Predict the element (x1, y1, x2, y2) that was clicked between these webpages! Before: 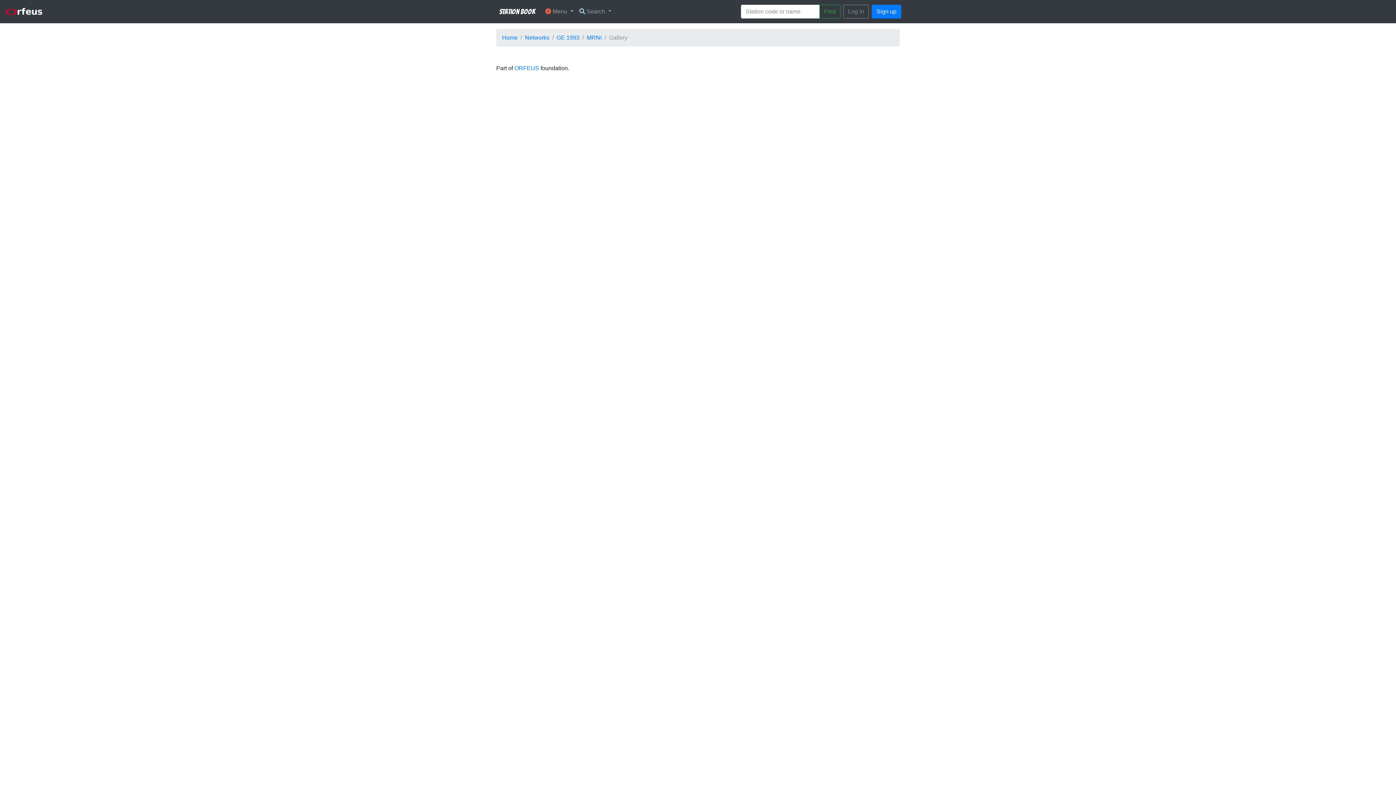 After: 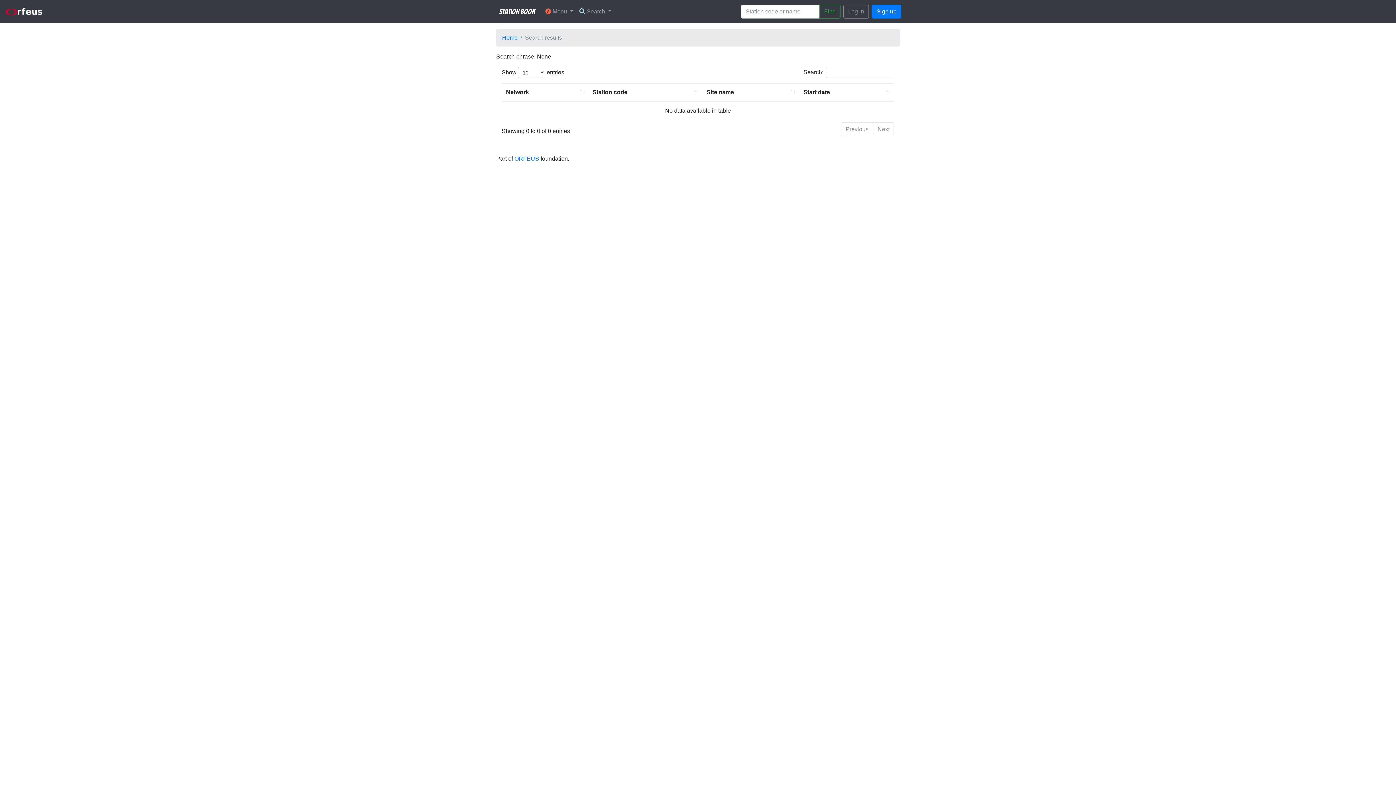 Action: label: Find bbox: (819, 4, 840, 18)